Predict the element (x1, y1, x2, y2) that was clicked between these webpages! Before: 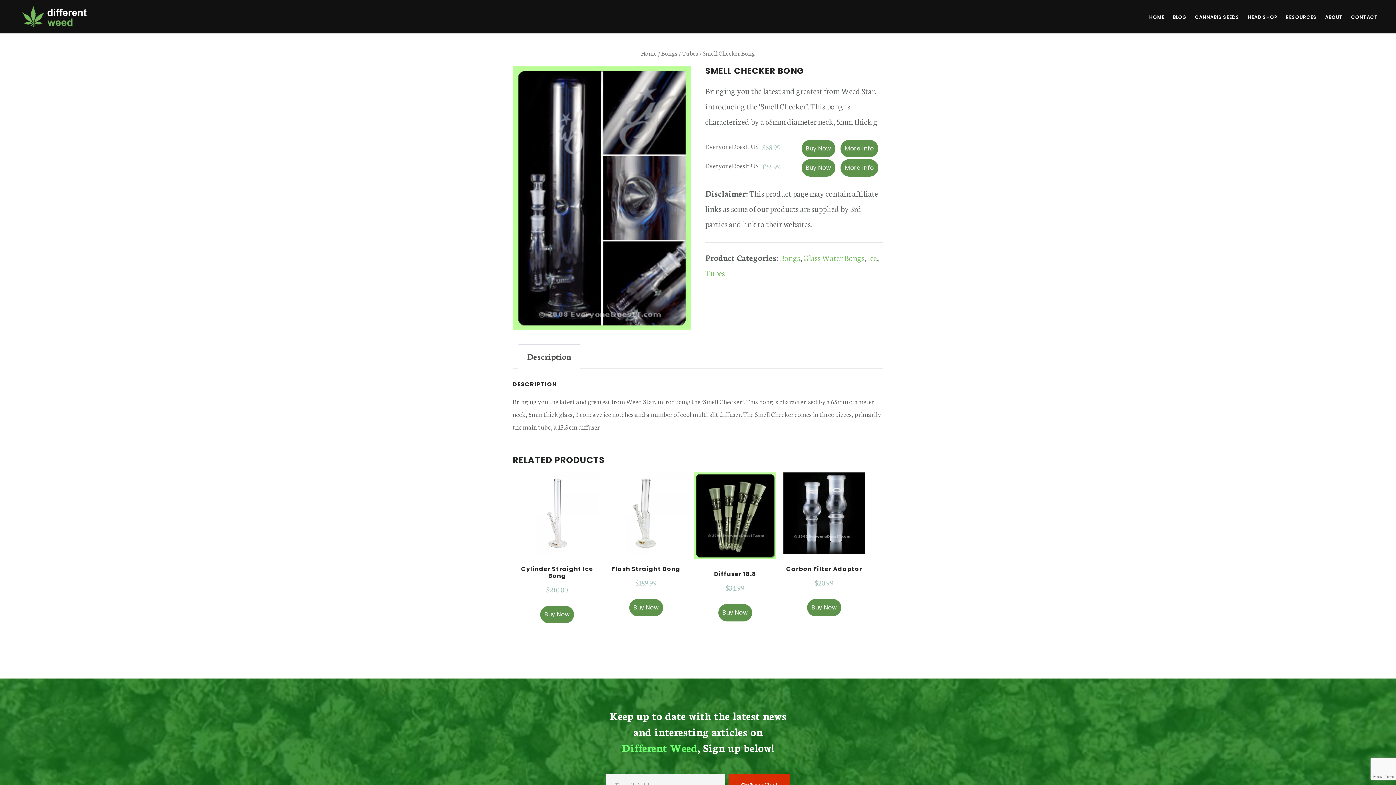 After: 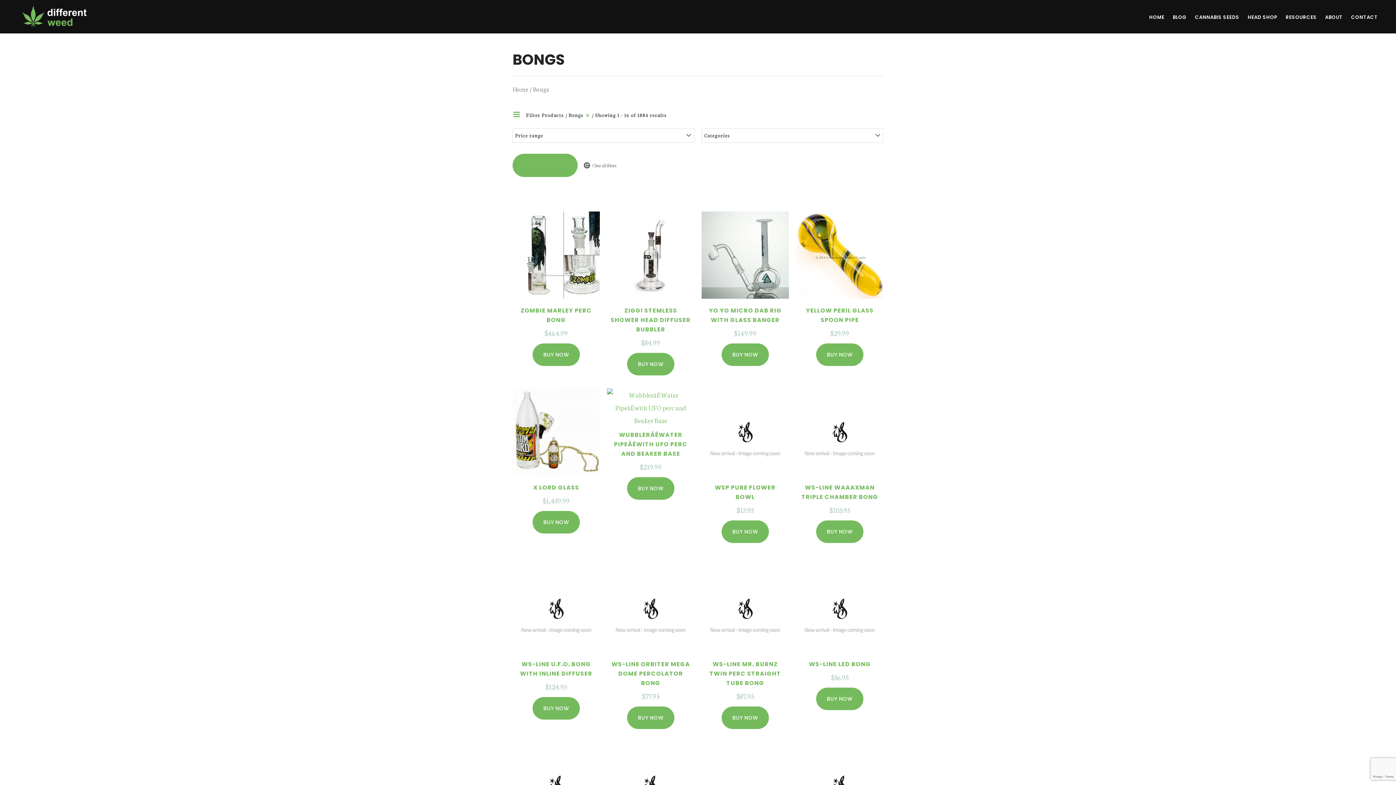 Action: label: Bongs bbox: (661, 48, 677, 57)